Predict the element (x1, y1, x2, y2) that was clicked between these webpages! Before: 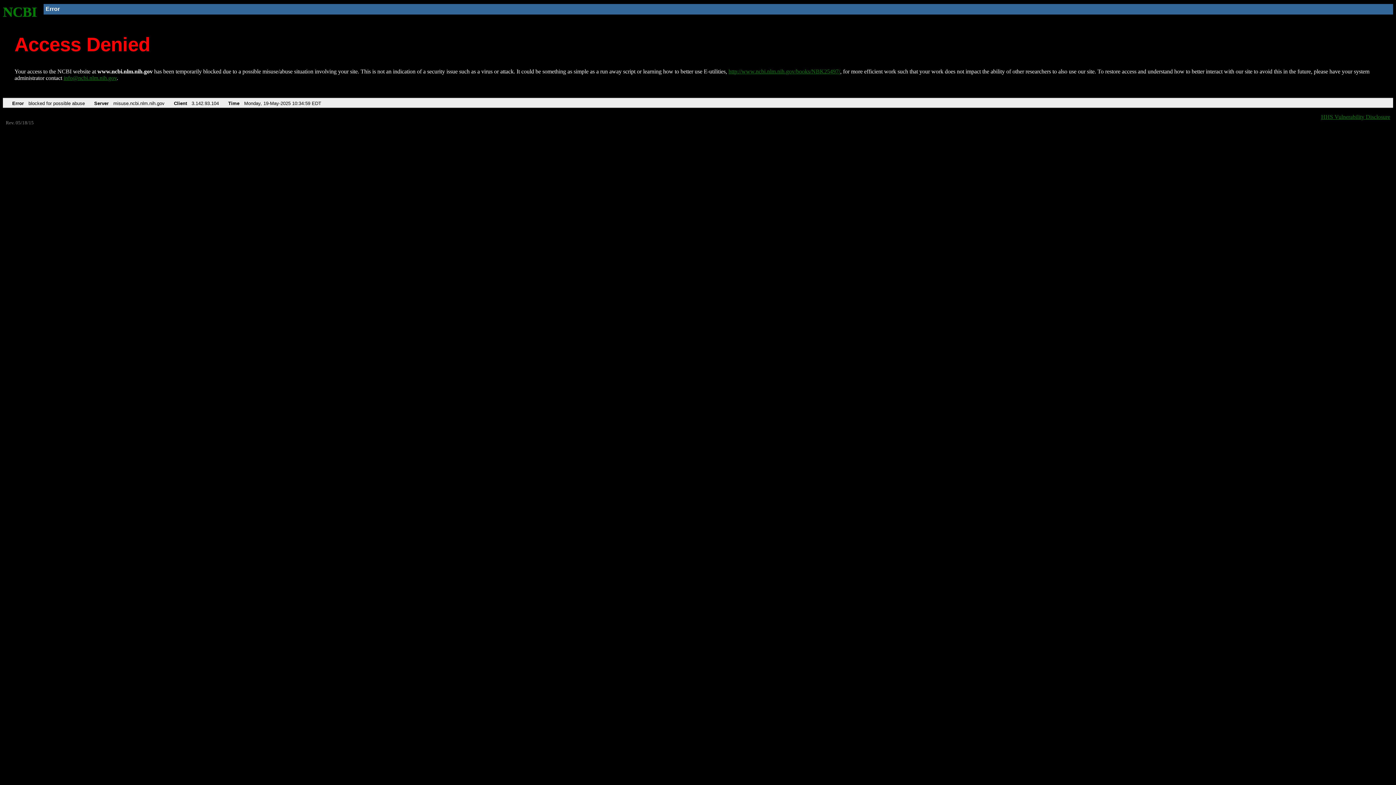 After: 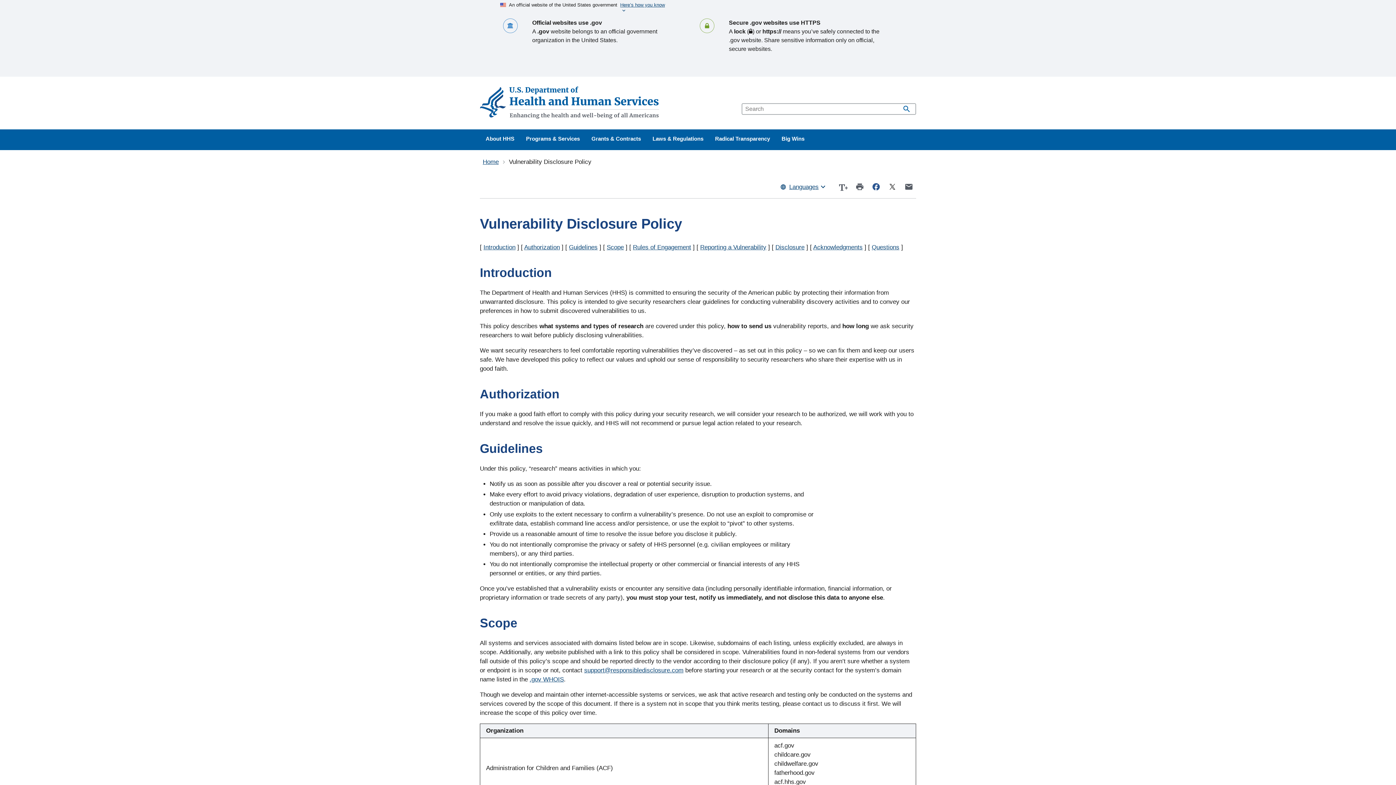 Action: label: HHS Vulnerability Disclosure bbox: (1321, 113, 1390, 119)